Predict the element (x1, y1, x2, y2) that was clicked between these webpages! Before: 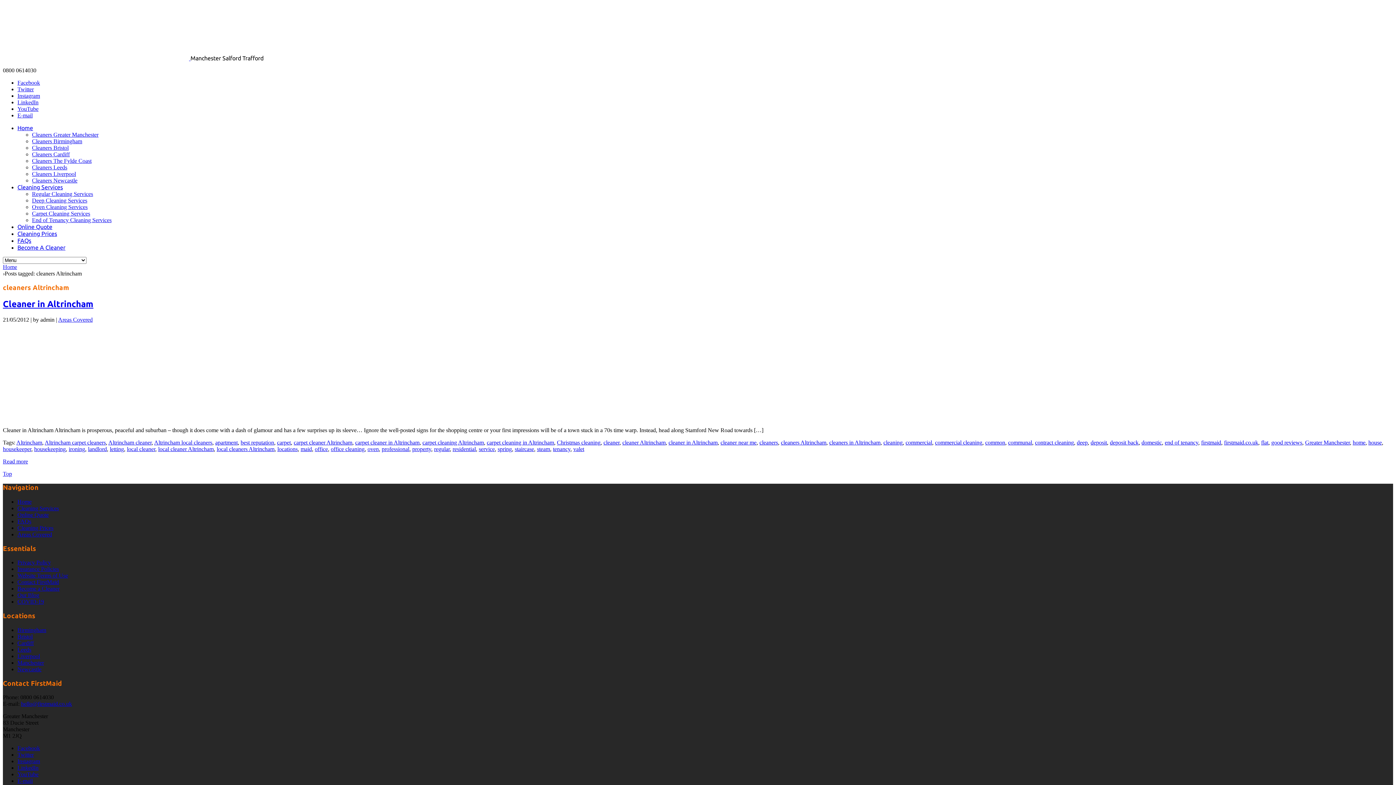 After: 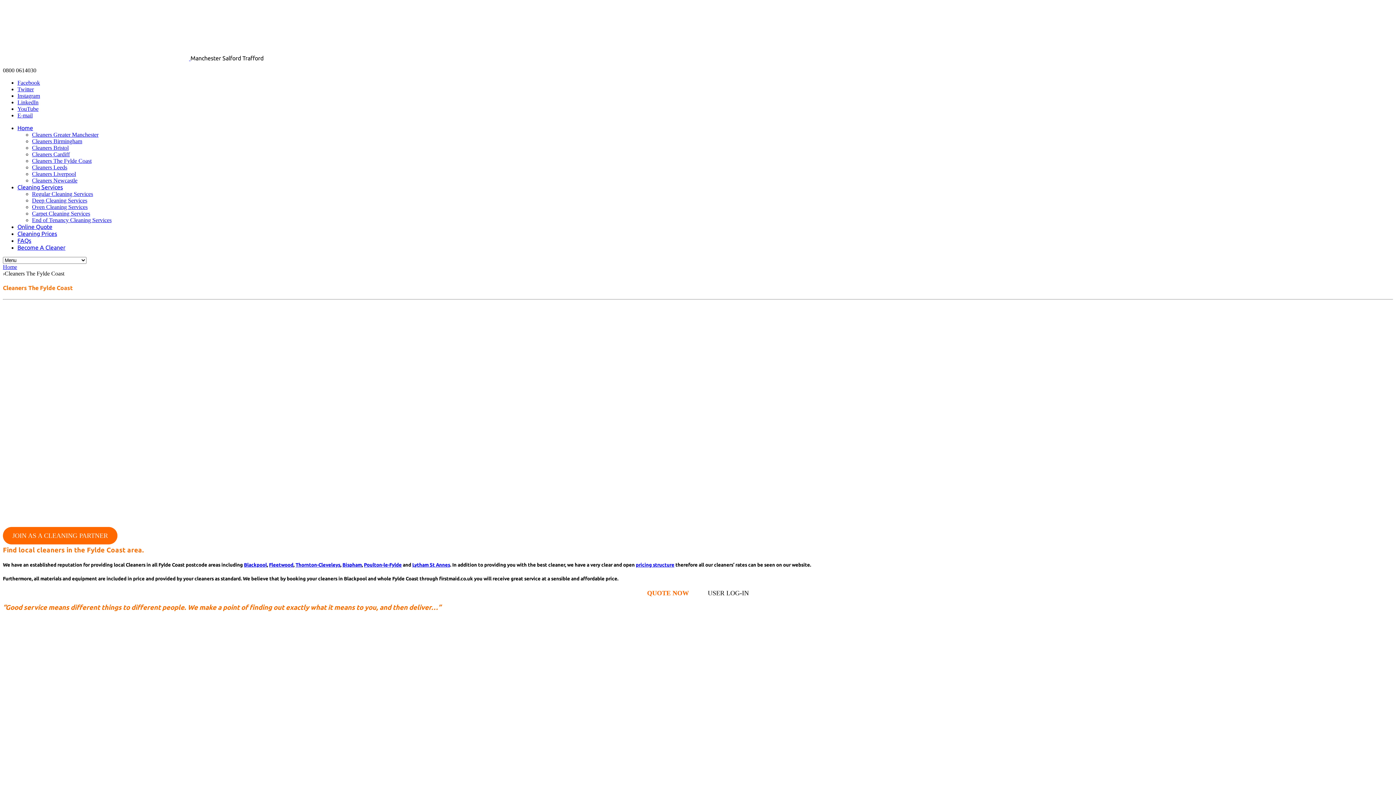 Action: bbox: (32, 157, 91, 164) label: Cleaners The Fylde Coast